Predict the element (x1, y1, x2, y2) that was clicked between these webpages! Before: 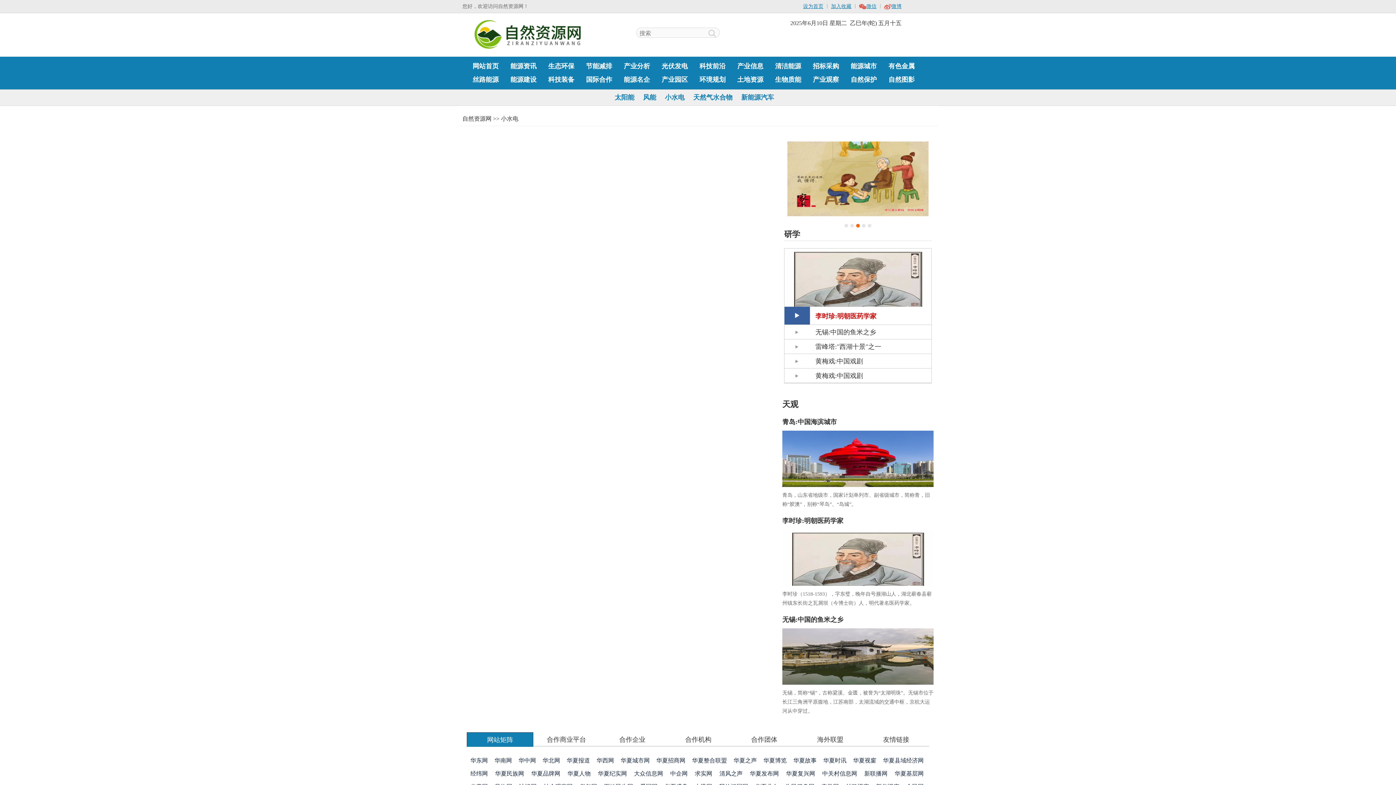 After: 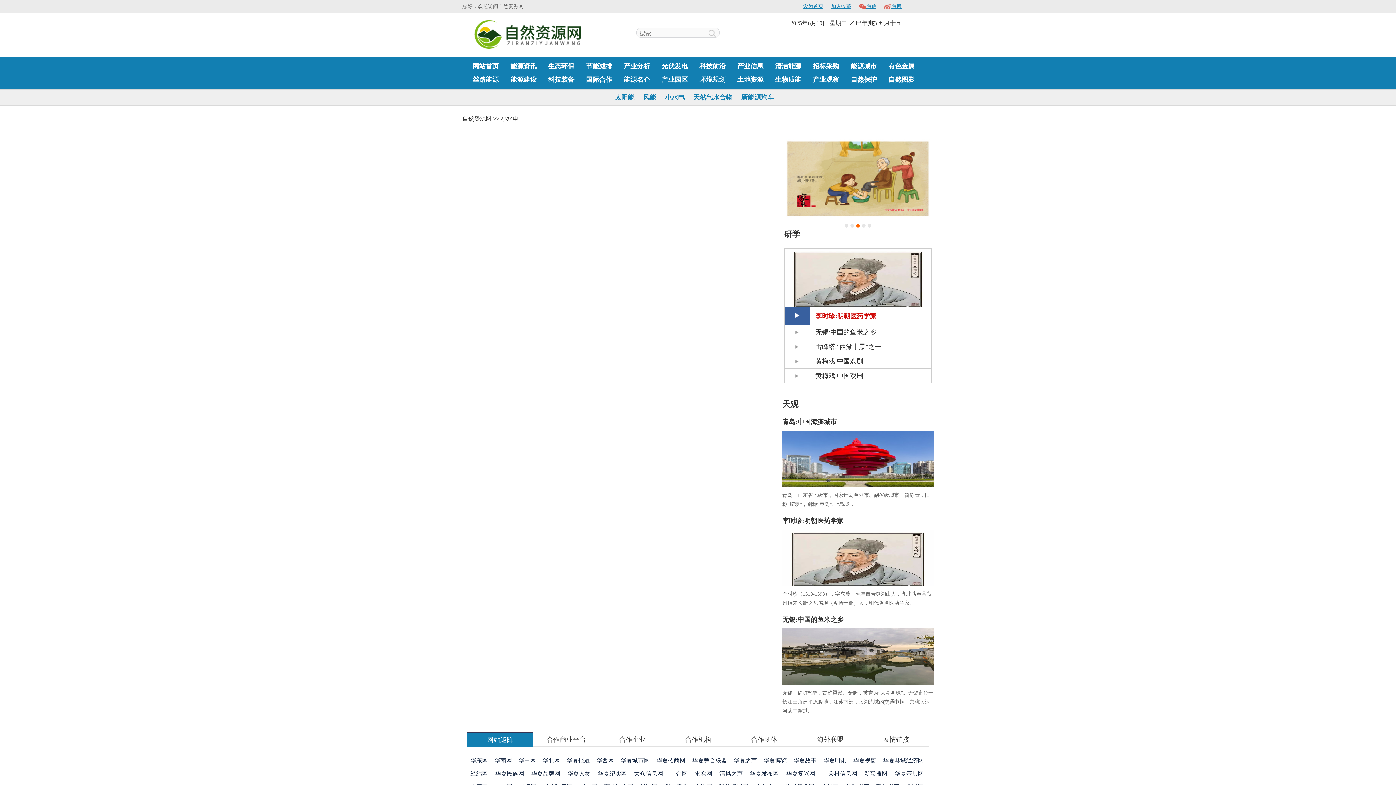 Action: label: 经纬网 bbox: (470, 770, 488, 777)